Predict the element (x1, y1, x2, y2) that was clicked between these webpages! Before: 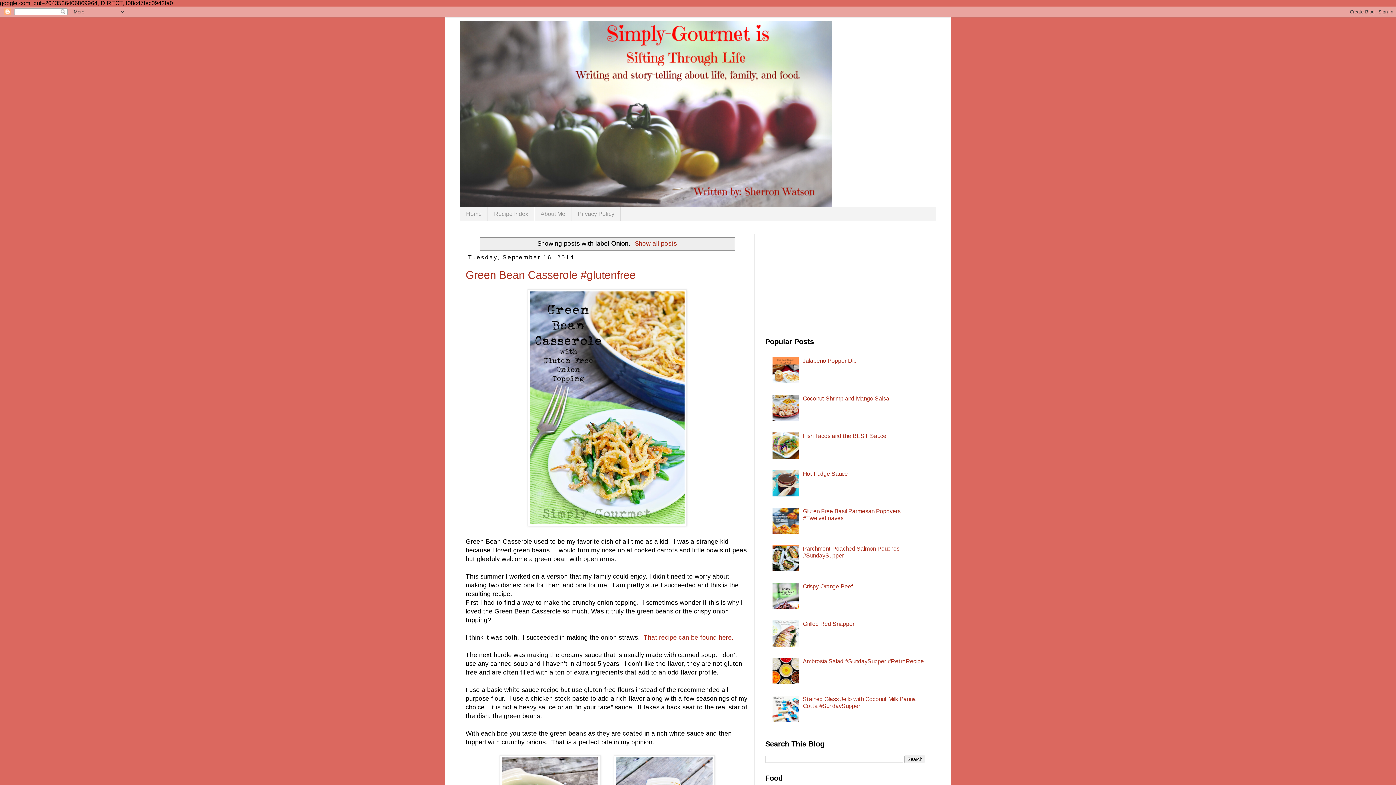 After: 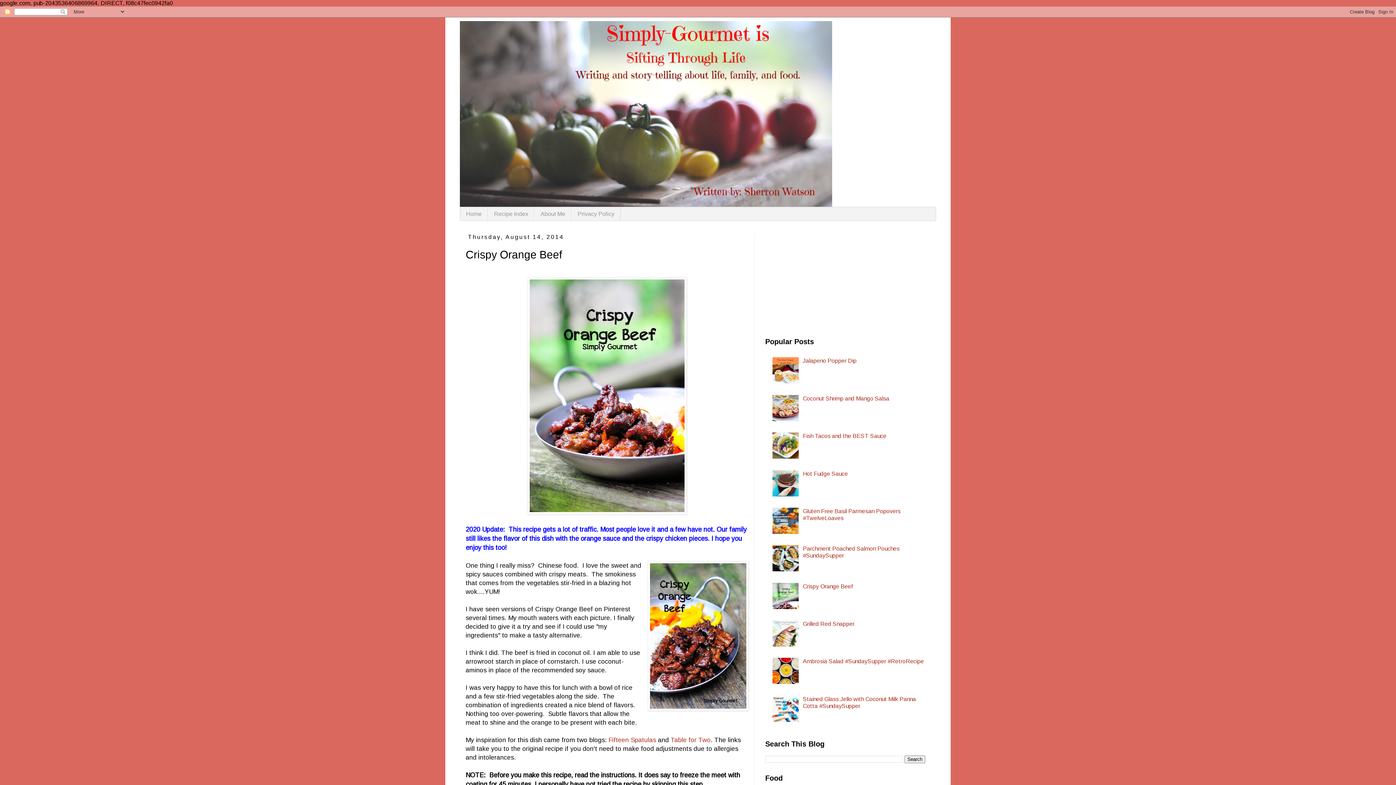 Action: bbox: (803, 583, 853, 589) label: Crispy Orange Beef